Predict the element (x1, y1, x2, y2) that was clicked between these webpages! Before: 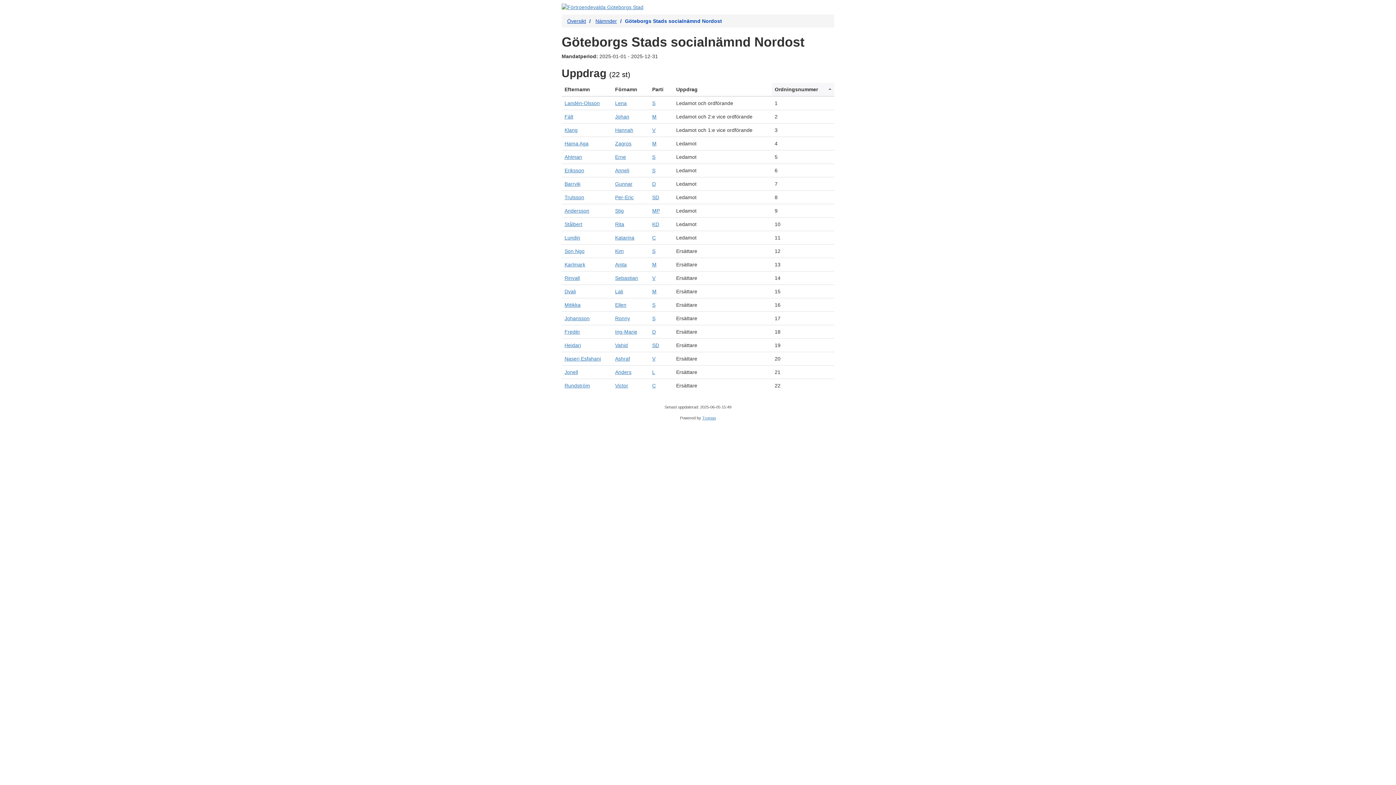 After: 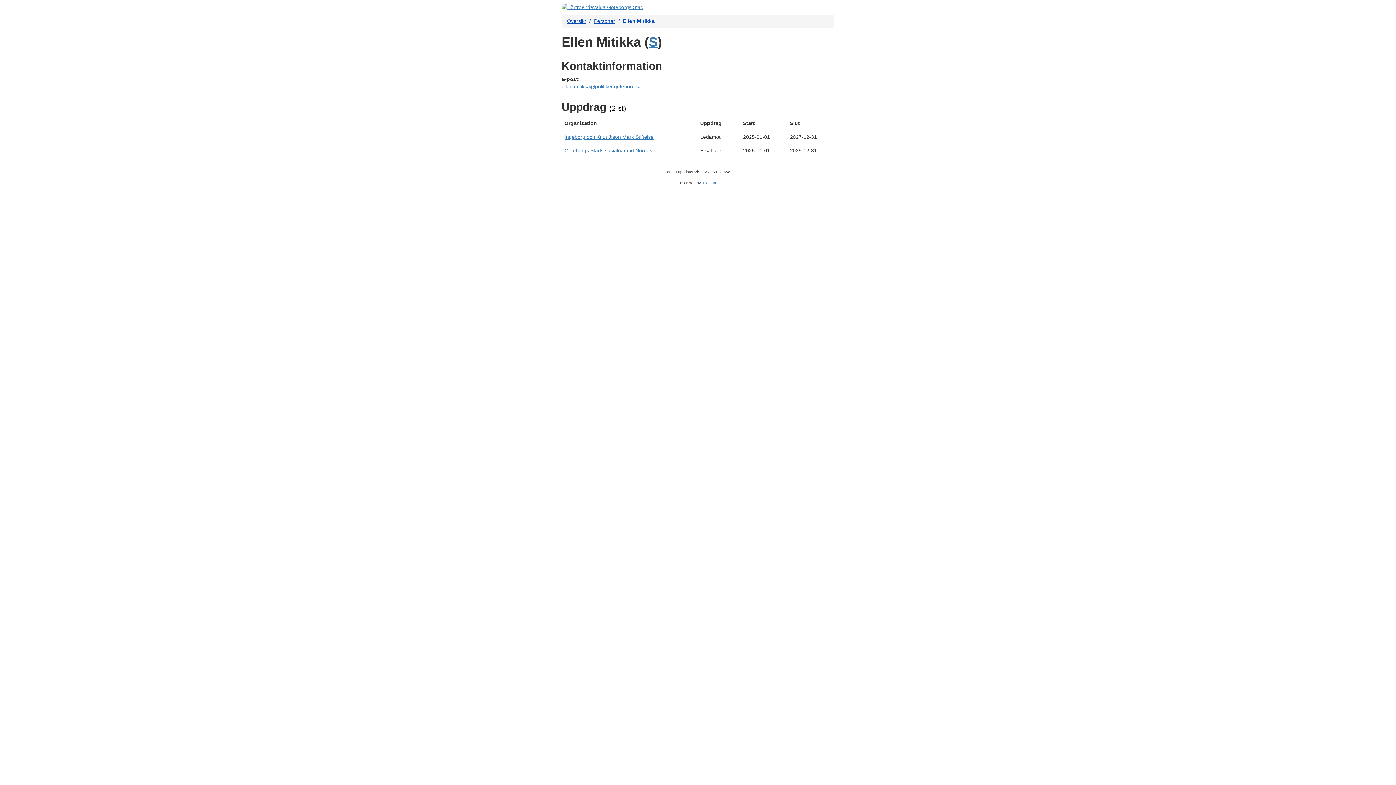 Action: label: Ellen bbox: (615, 302, 626, 308)